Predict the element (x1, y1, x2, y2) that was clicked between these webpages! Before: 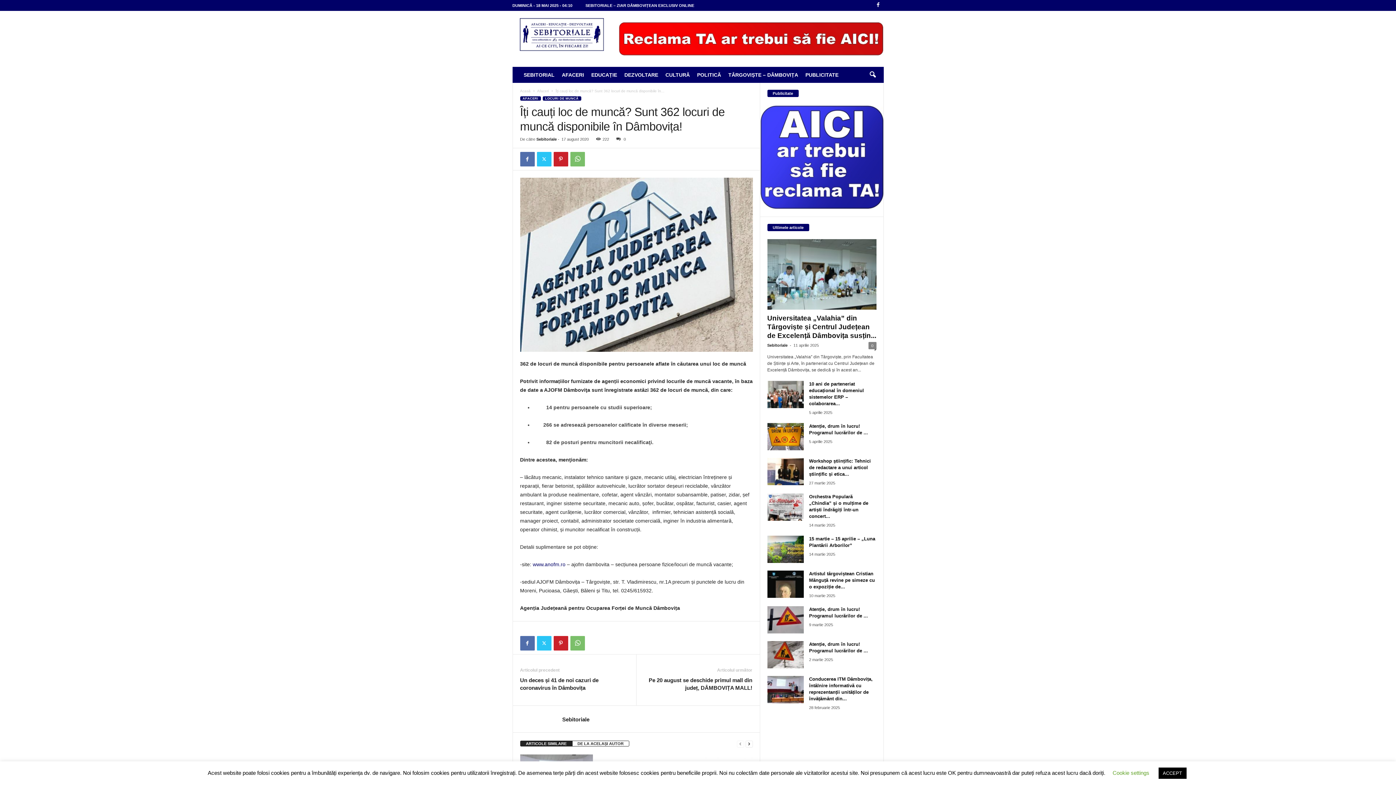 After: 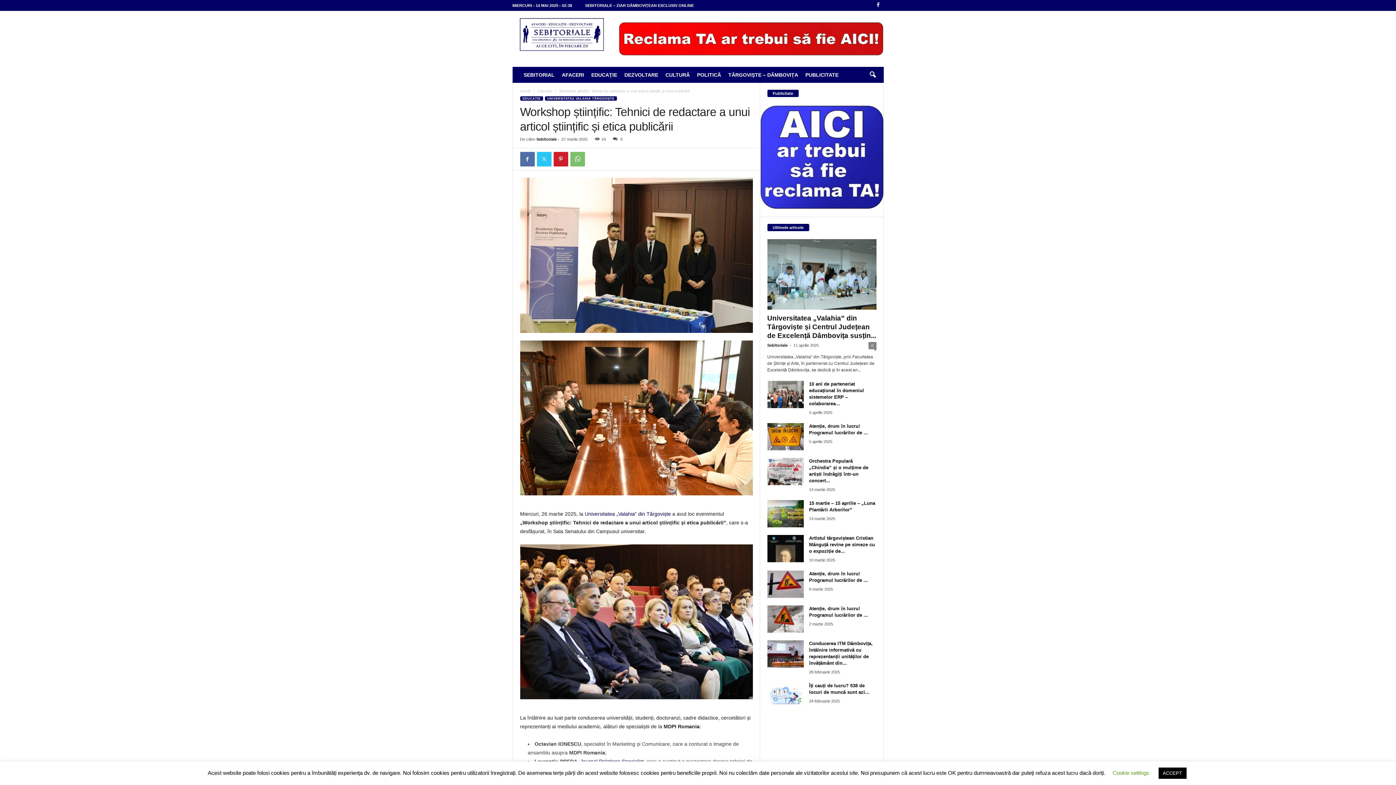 Action: label: Workshop științific: Tehnici de redactare a unui articol științific și etica... bbox: (809, 458, 871, 477)